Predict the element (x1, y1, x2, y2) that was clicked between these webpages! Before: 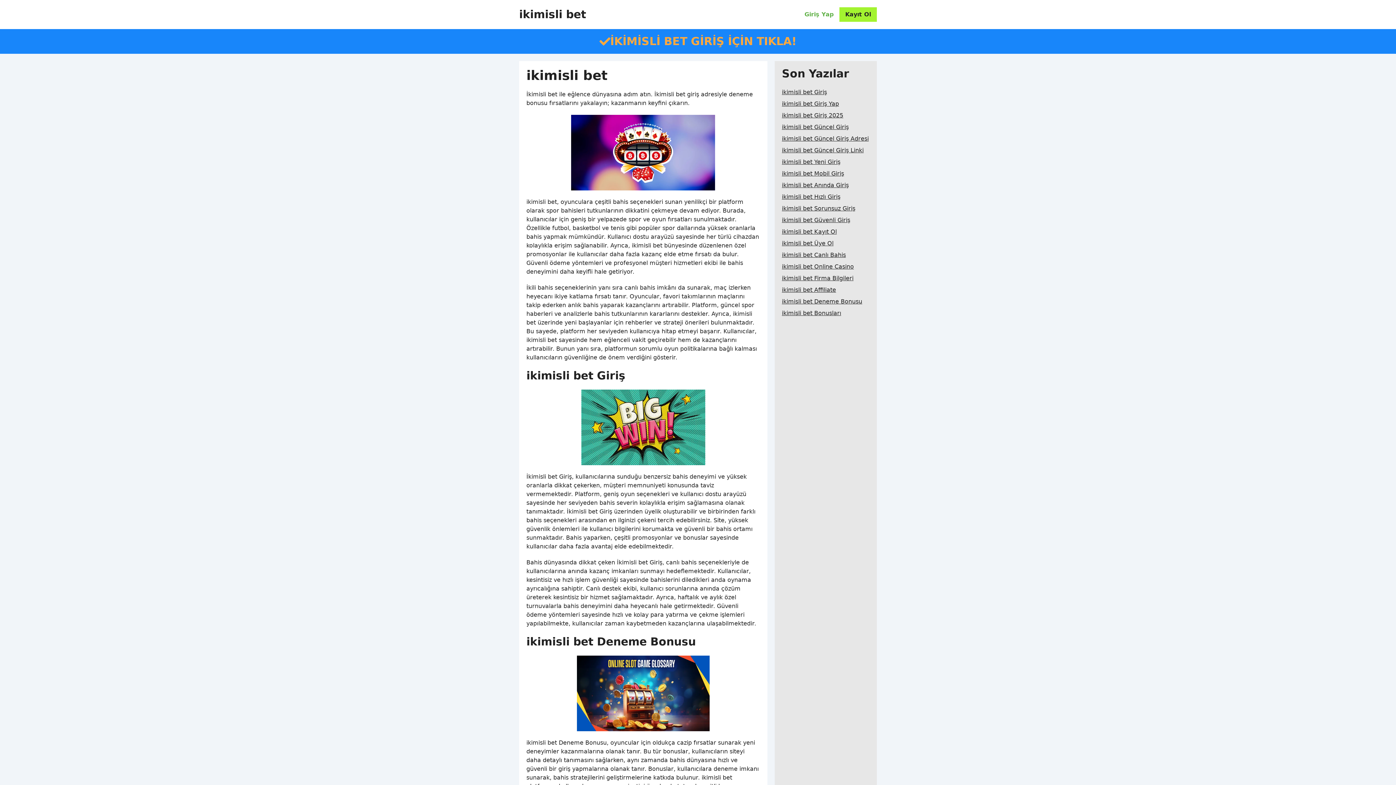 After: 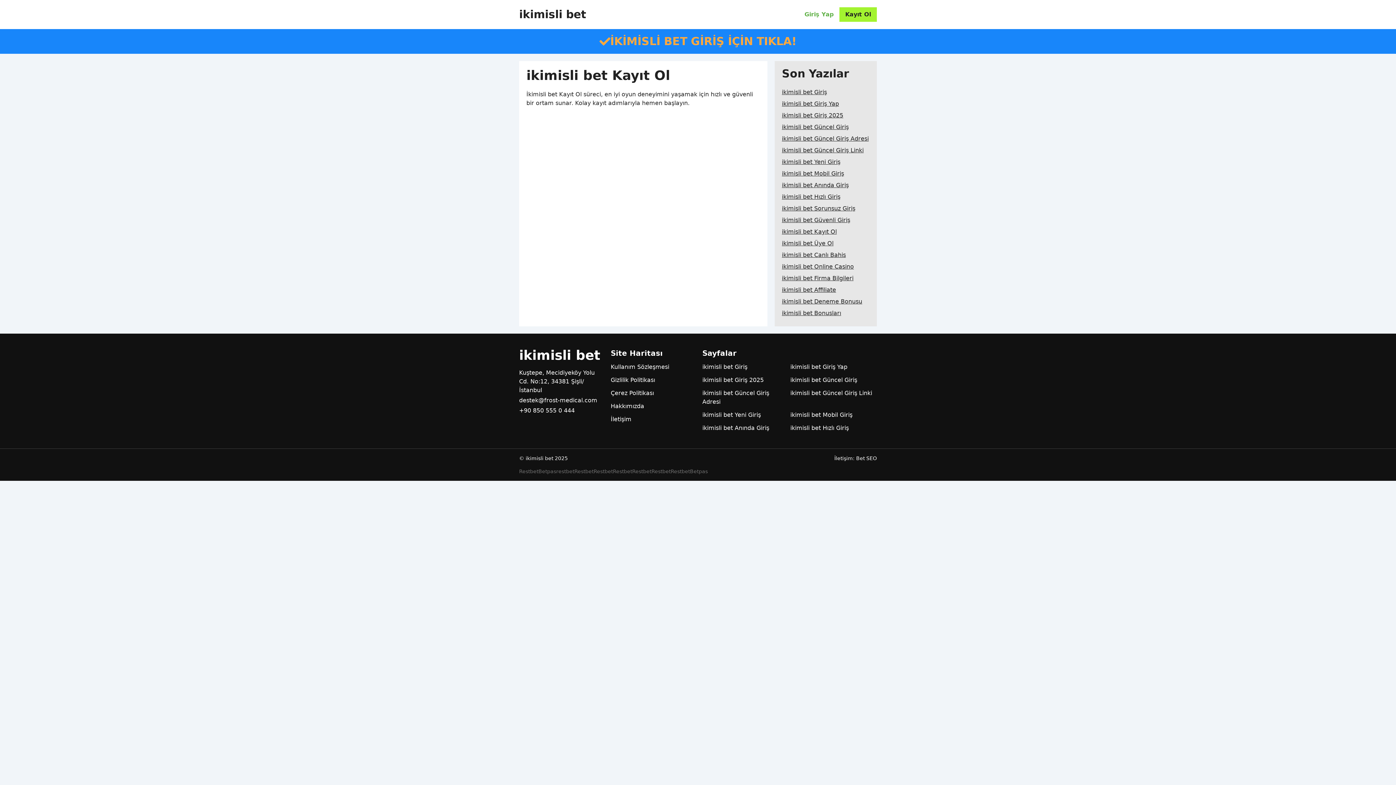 Action: bbox: (782, 226, 836, 237) label: ikimisli bet Kayıt Ol